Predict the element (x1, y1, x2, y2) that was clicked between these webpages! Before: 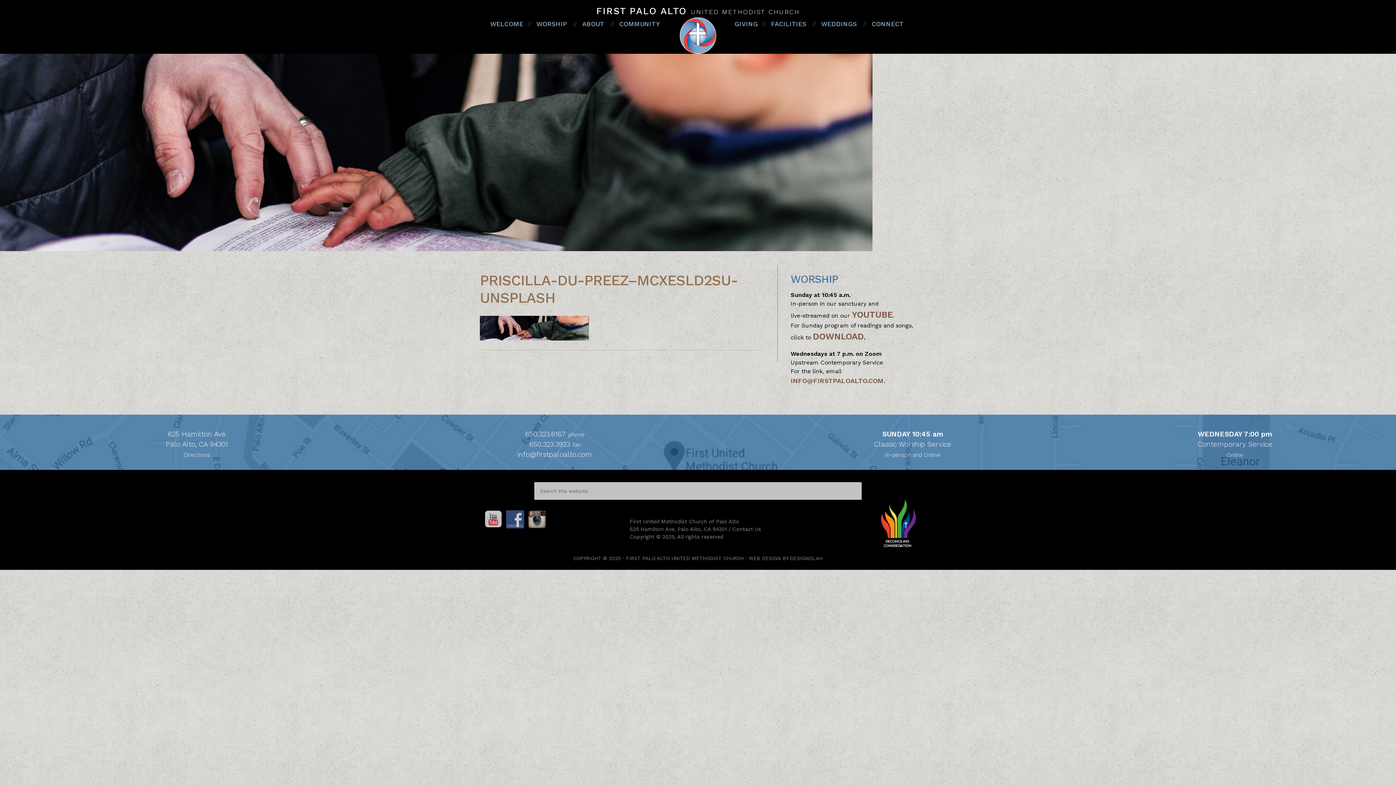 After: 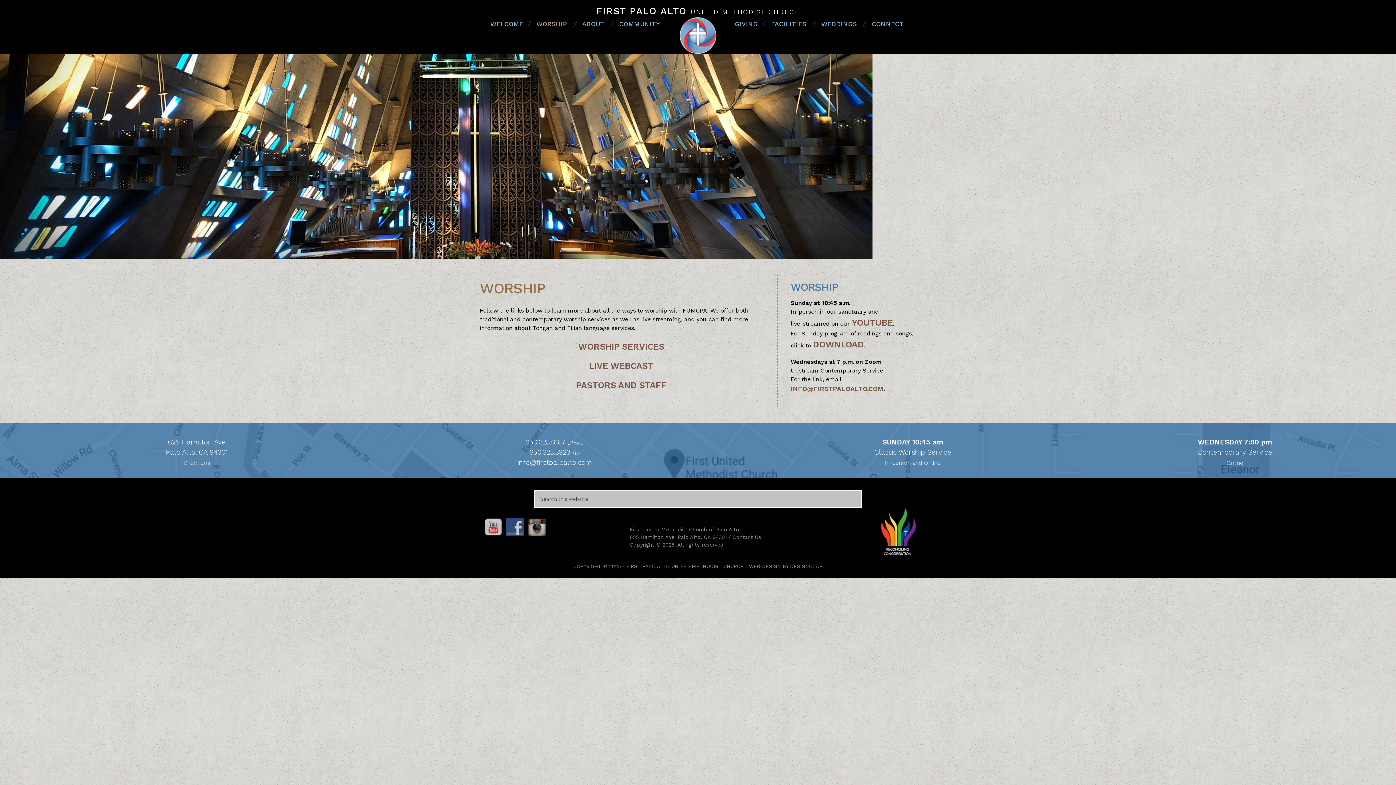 Action: label: WORSHIP bbox: (534, 21, 569, 35)